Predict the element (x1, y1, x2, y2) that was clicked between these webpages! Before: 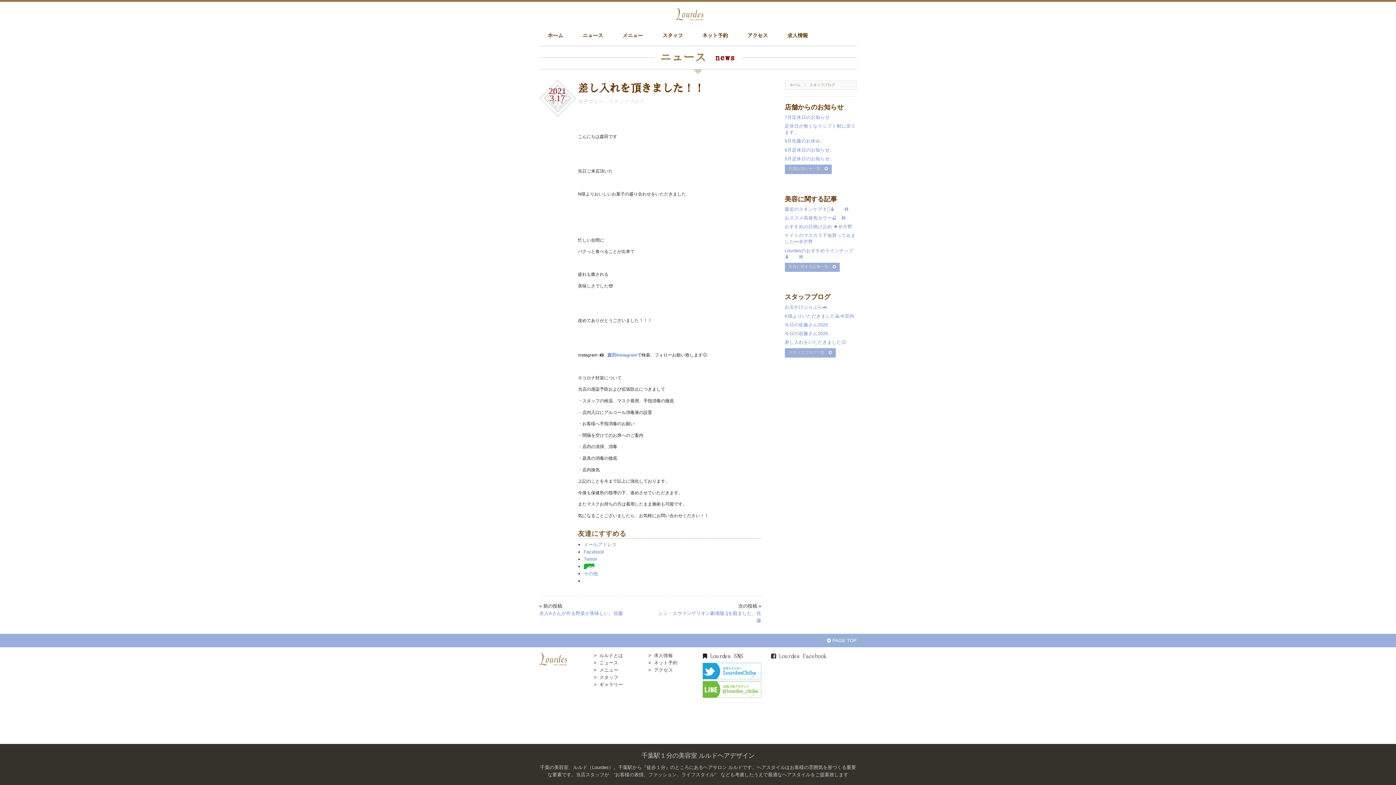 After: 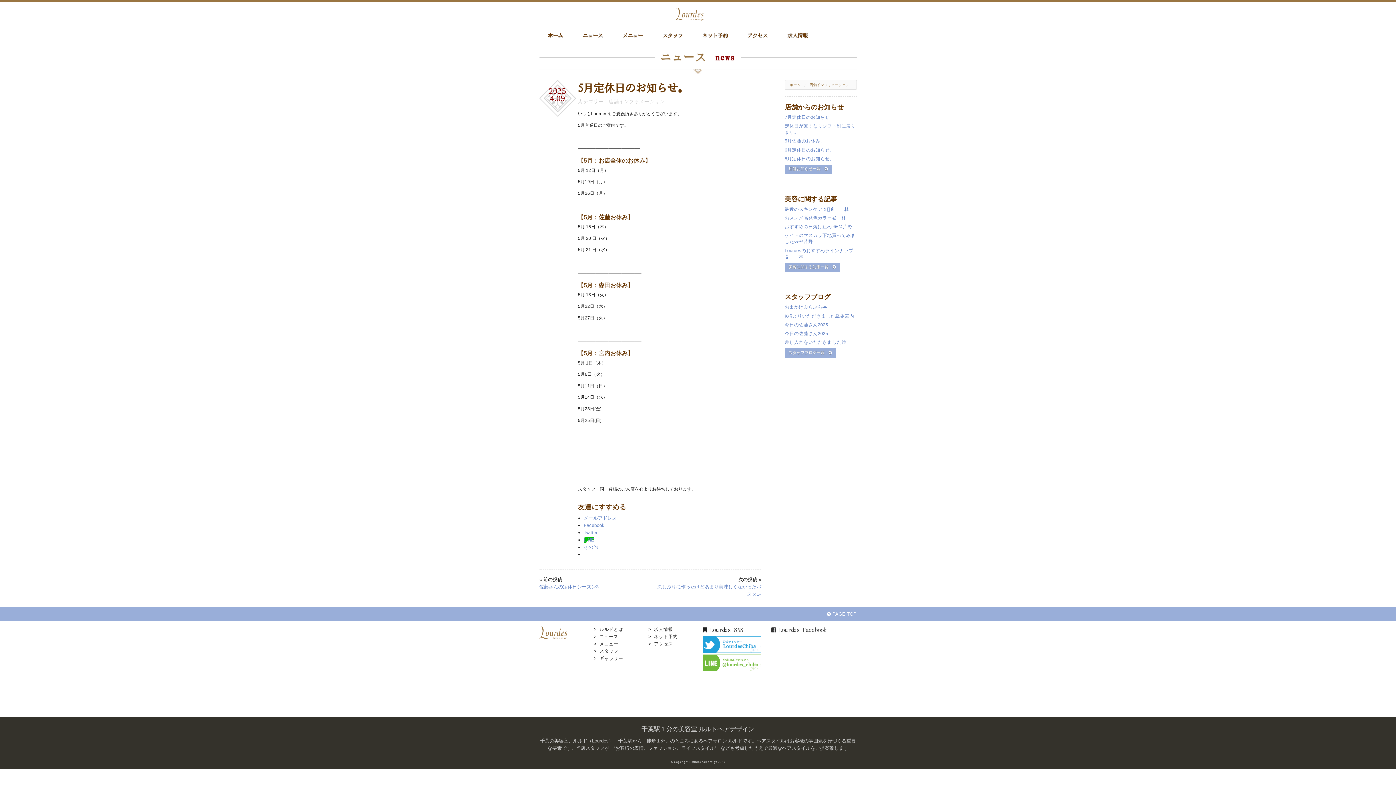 Action: bbox: (784, 156, 834, 161) label: 5月定休日のお知らせ。